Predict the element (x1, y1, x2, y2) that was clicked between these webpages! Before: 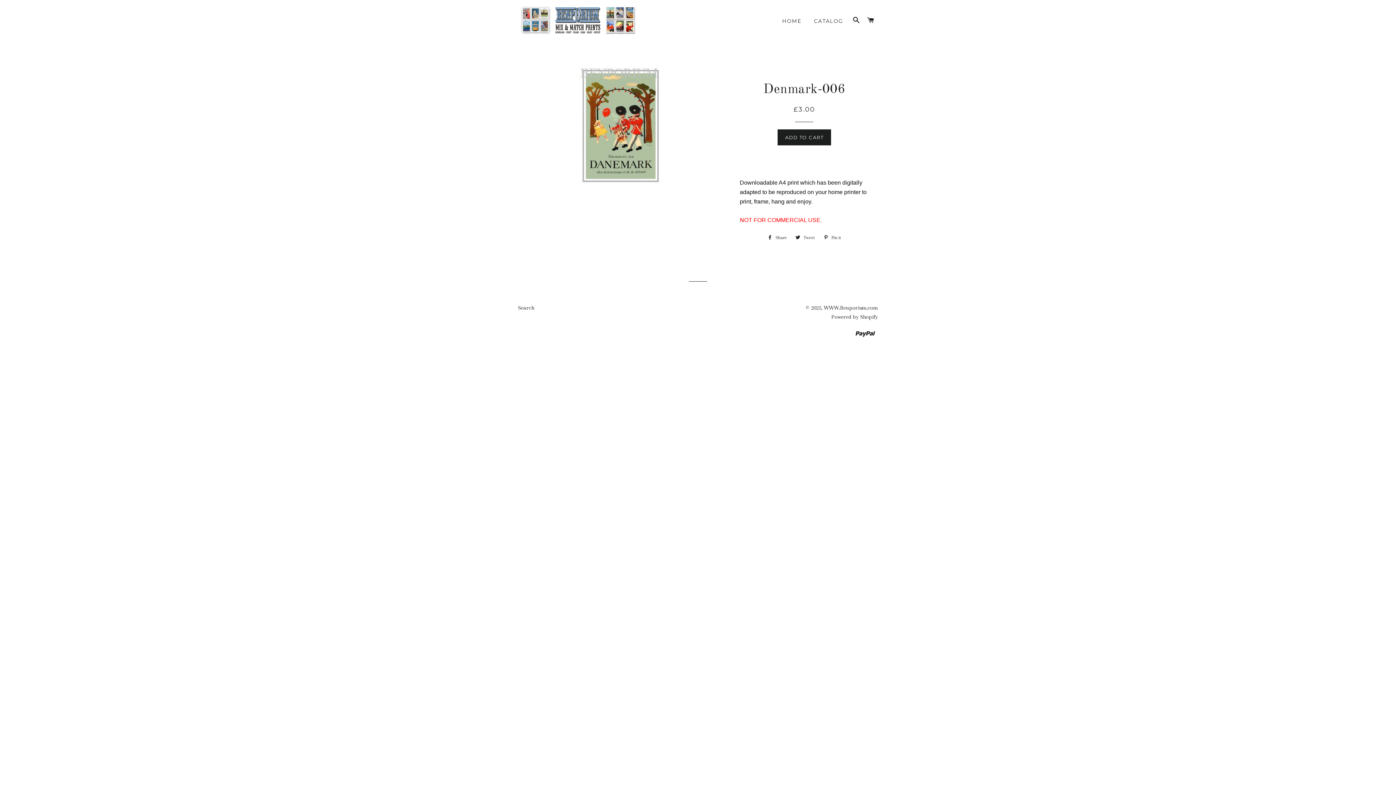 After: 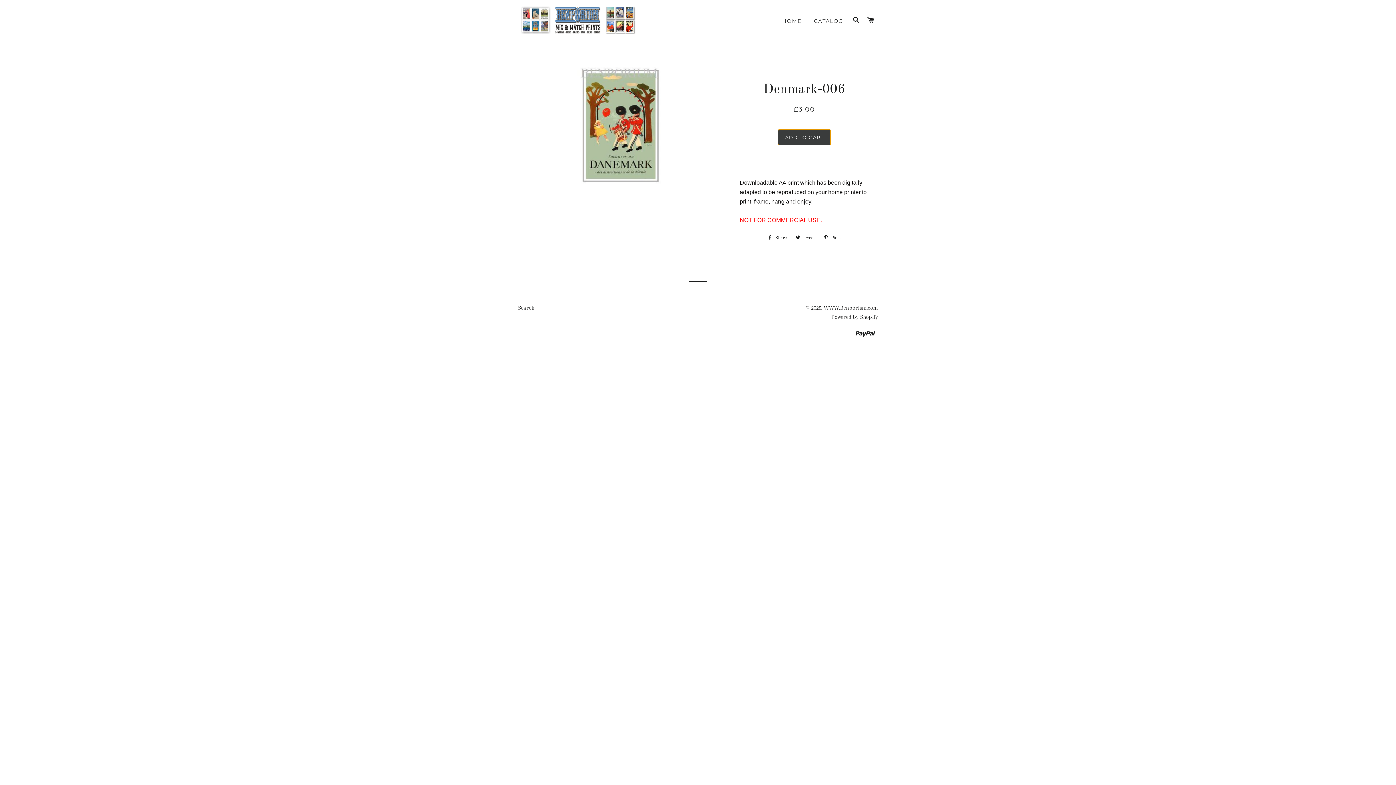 Action: bbox: (777, 129, 831, 145) label: ADD TO CART